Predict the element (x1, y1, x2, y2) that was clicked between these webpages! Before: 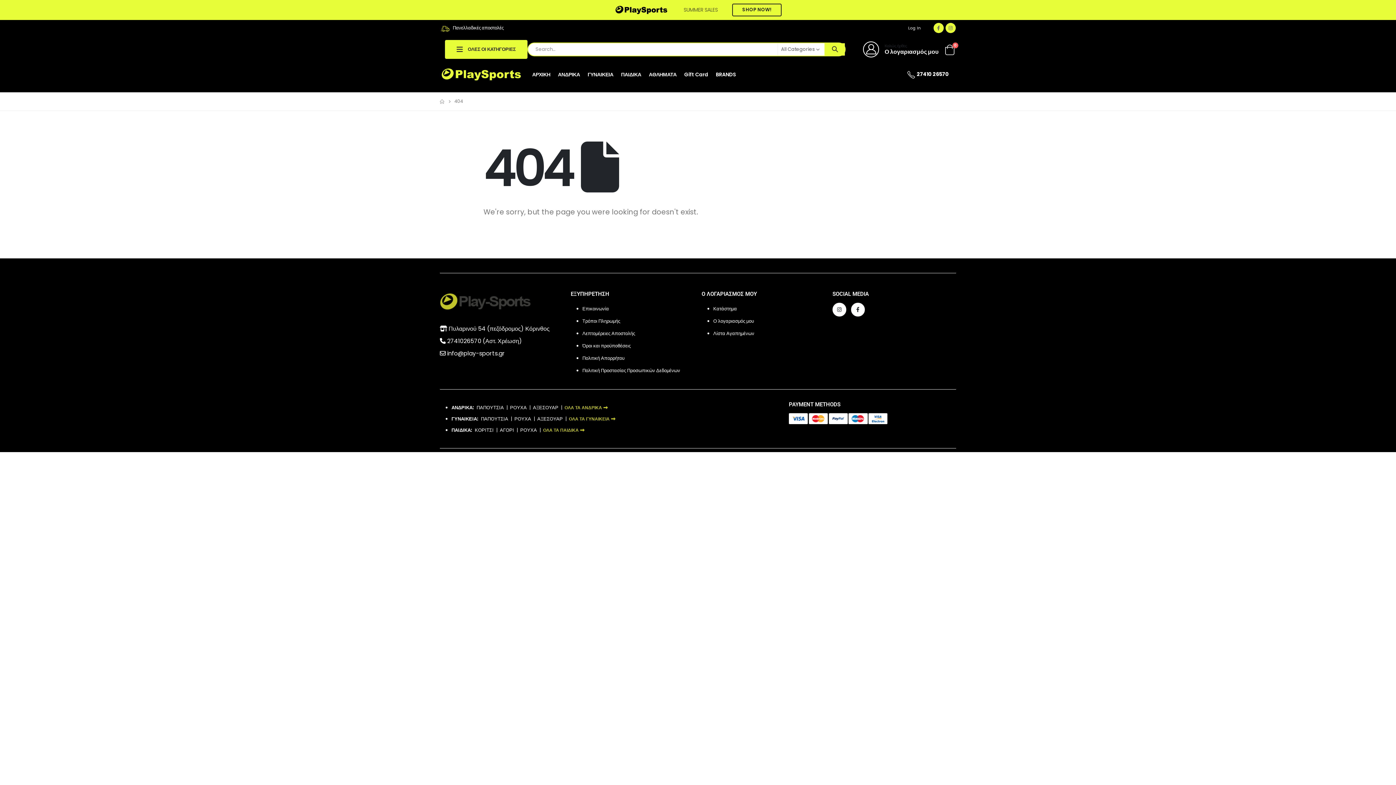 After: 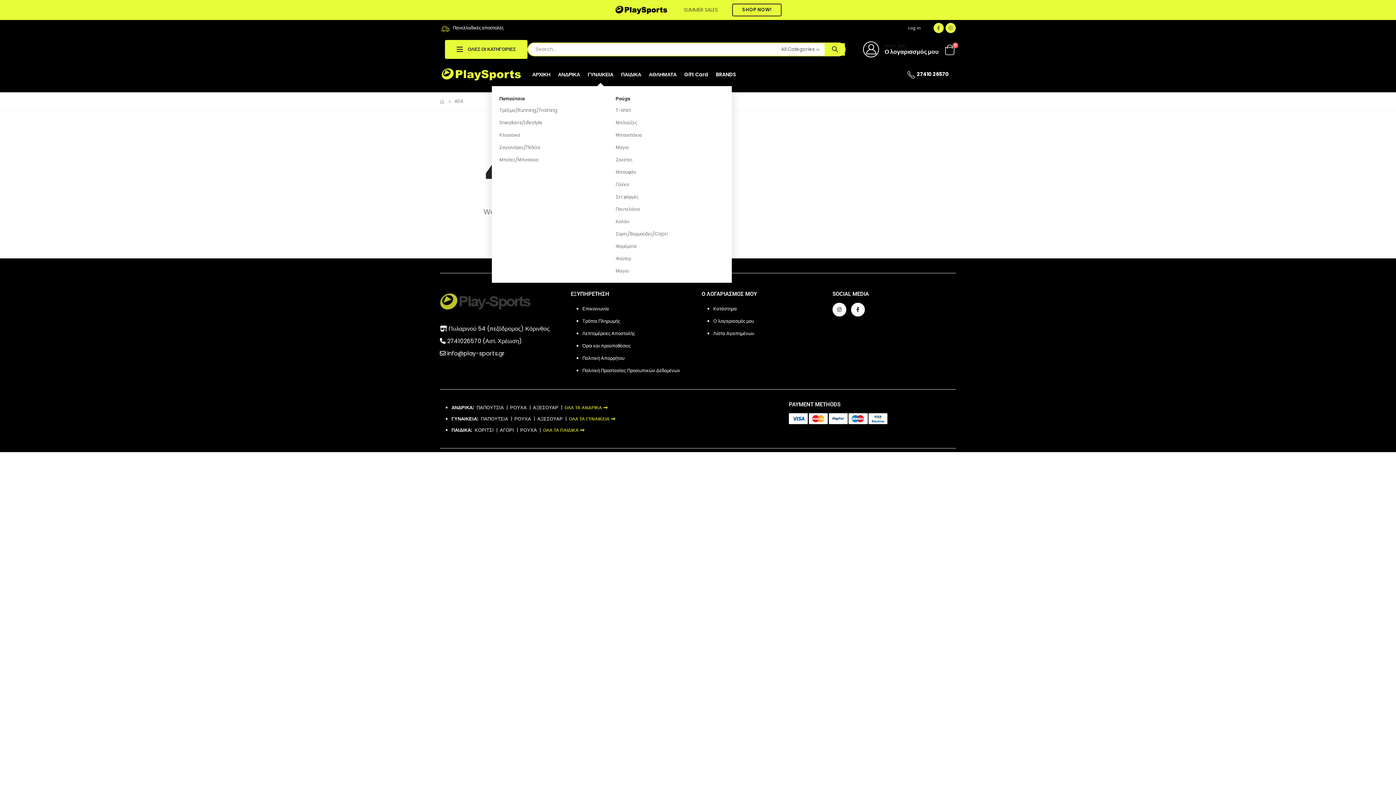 Action: bbox: (584, 62, 617, 86) label: ΓΥΝΑΙΚΕΙΑ